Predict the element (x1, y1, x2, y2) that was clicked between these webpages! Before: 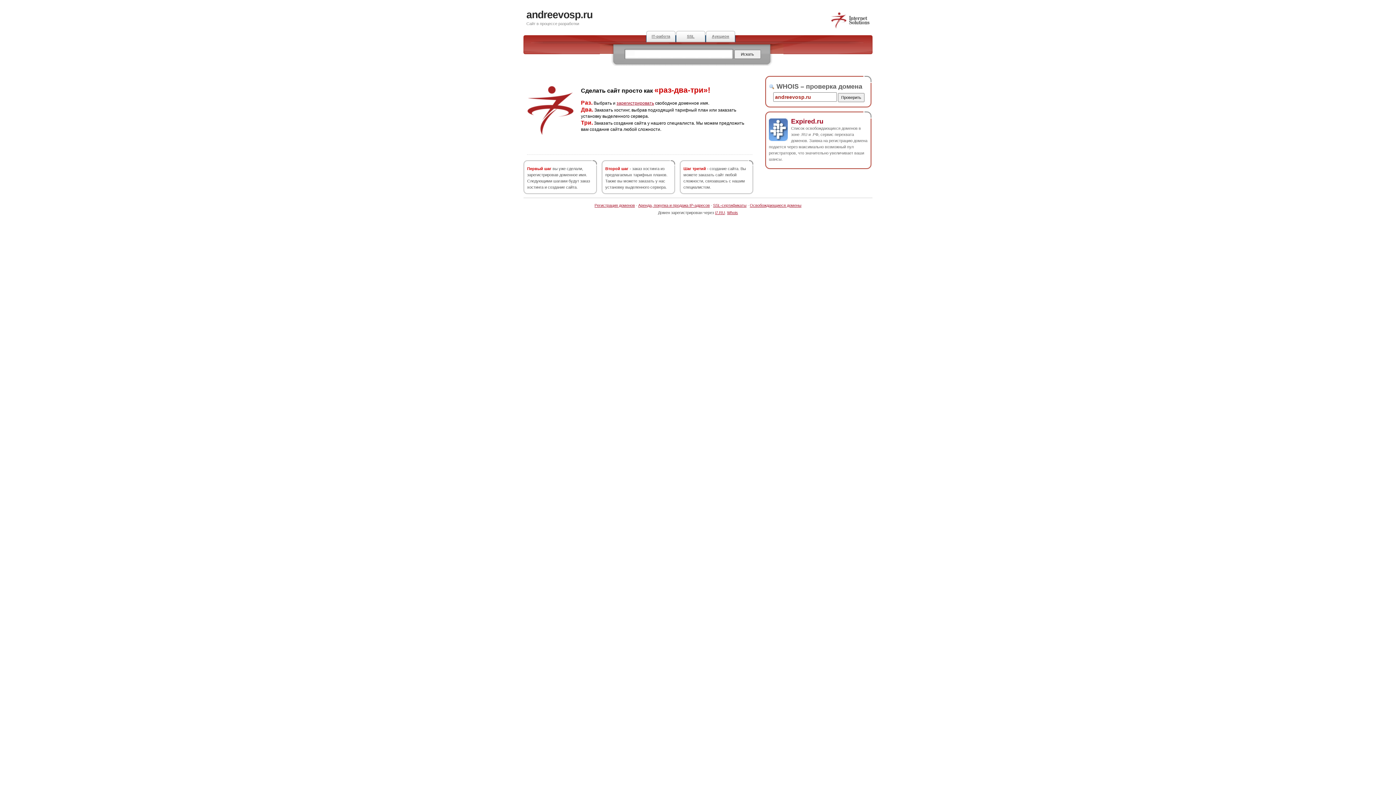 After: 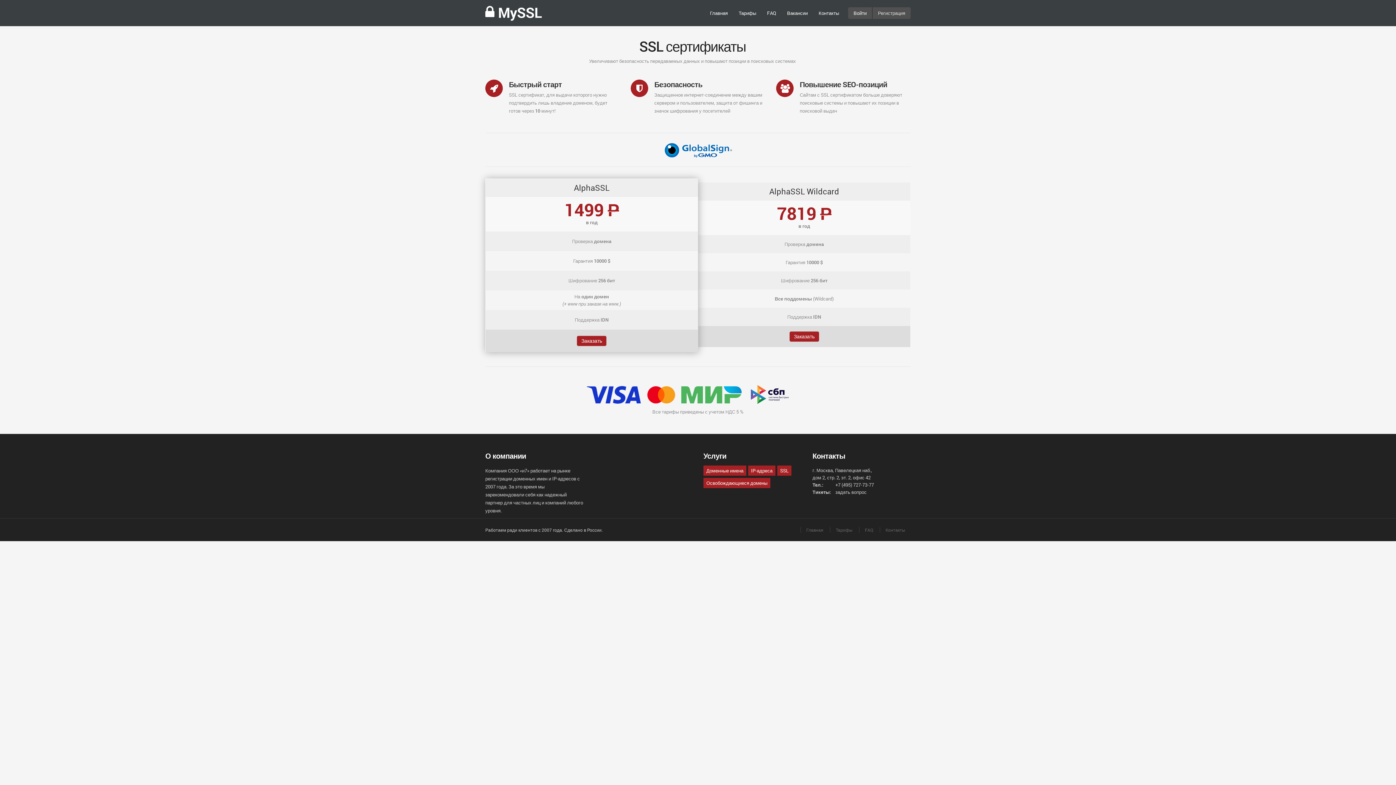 Action: label: SSL-сертификаты bbox: (713, 203, 746, 207)